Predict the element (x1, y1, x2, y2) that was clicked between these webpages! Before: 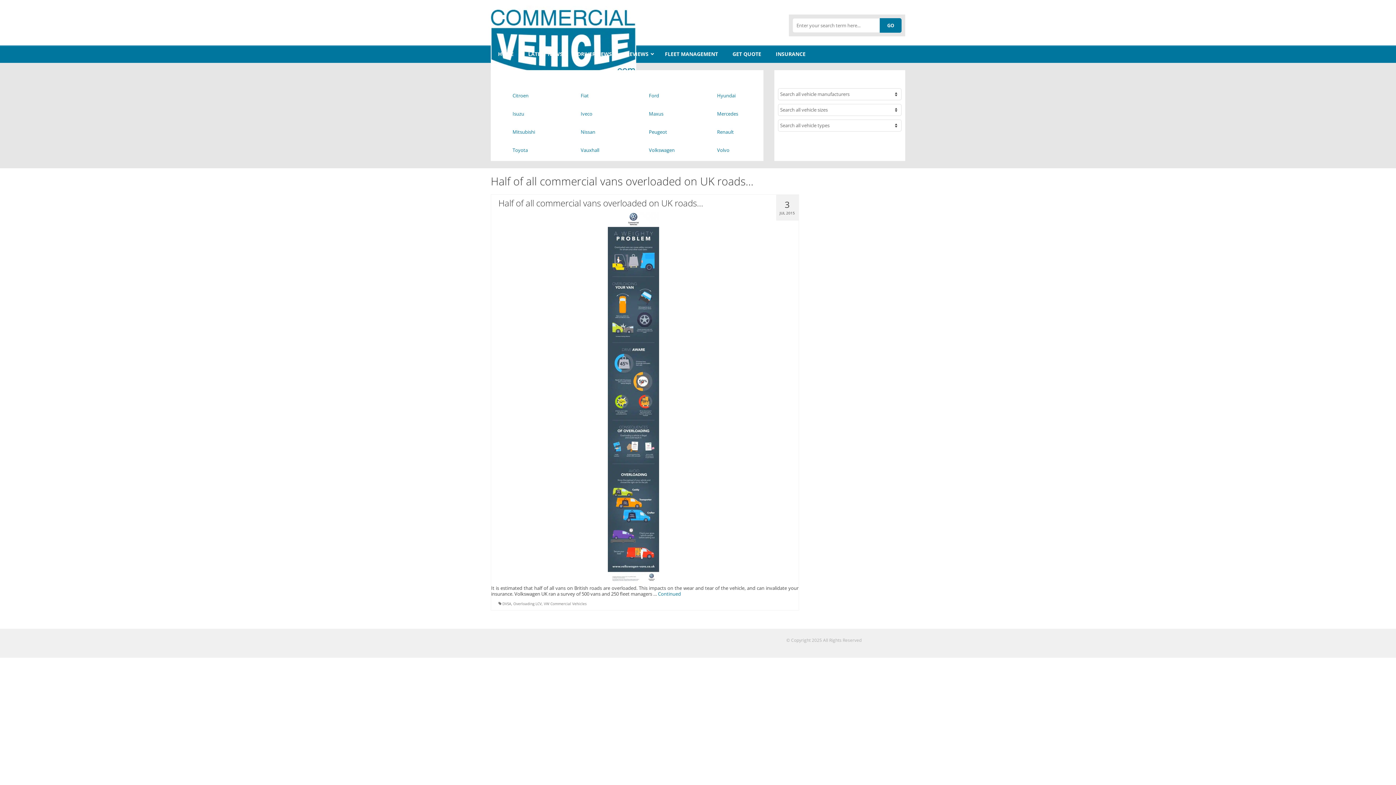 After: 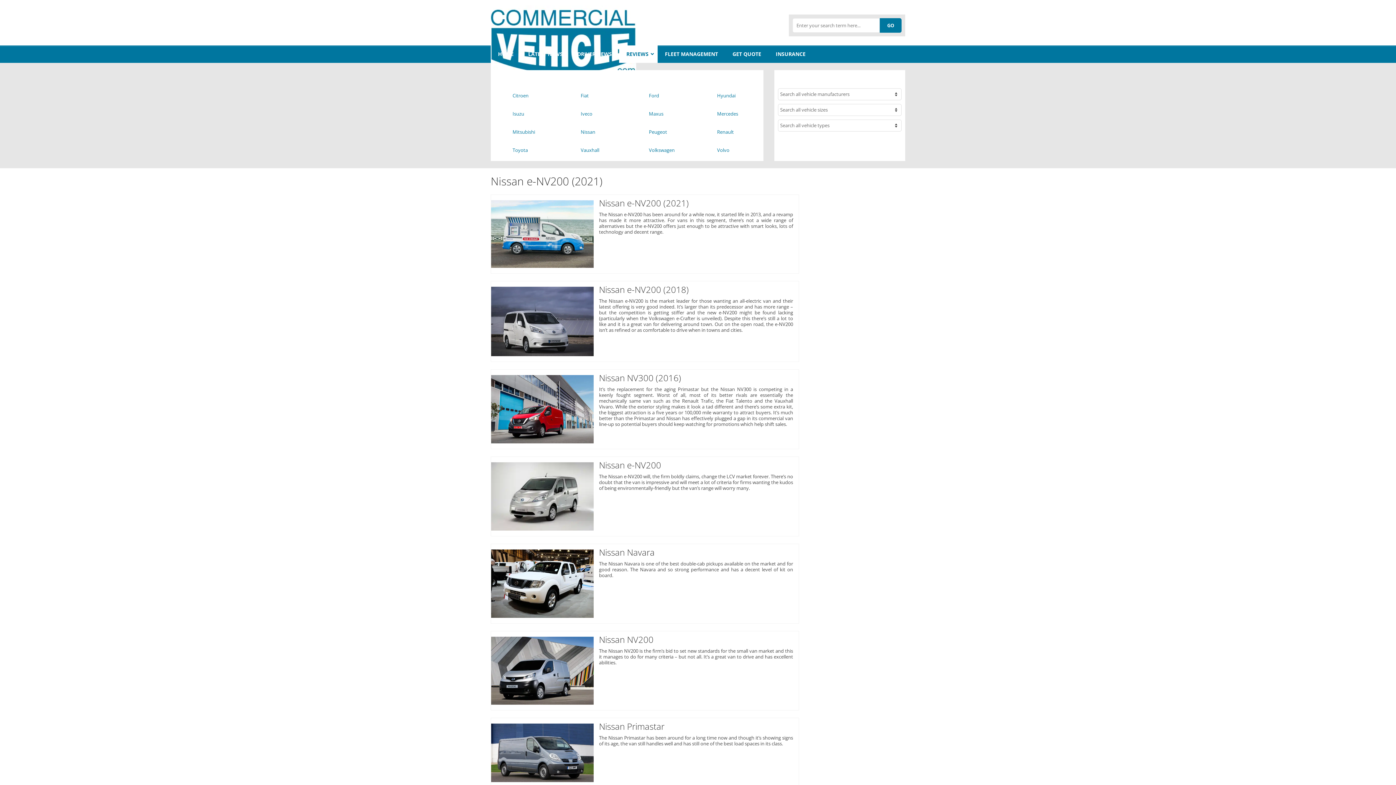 Action: bbox: (559, 122, 627, 141) label: Nissan